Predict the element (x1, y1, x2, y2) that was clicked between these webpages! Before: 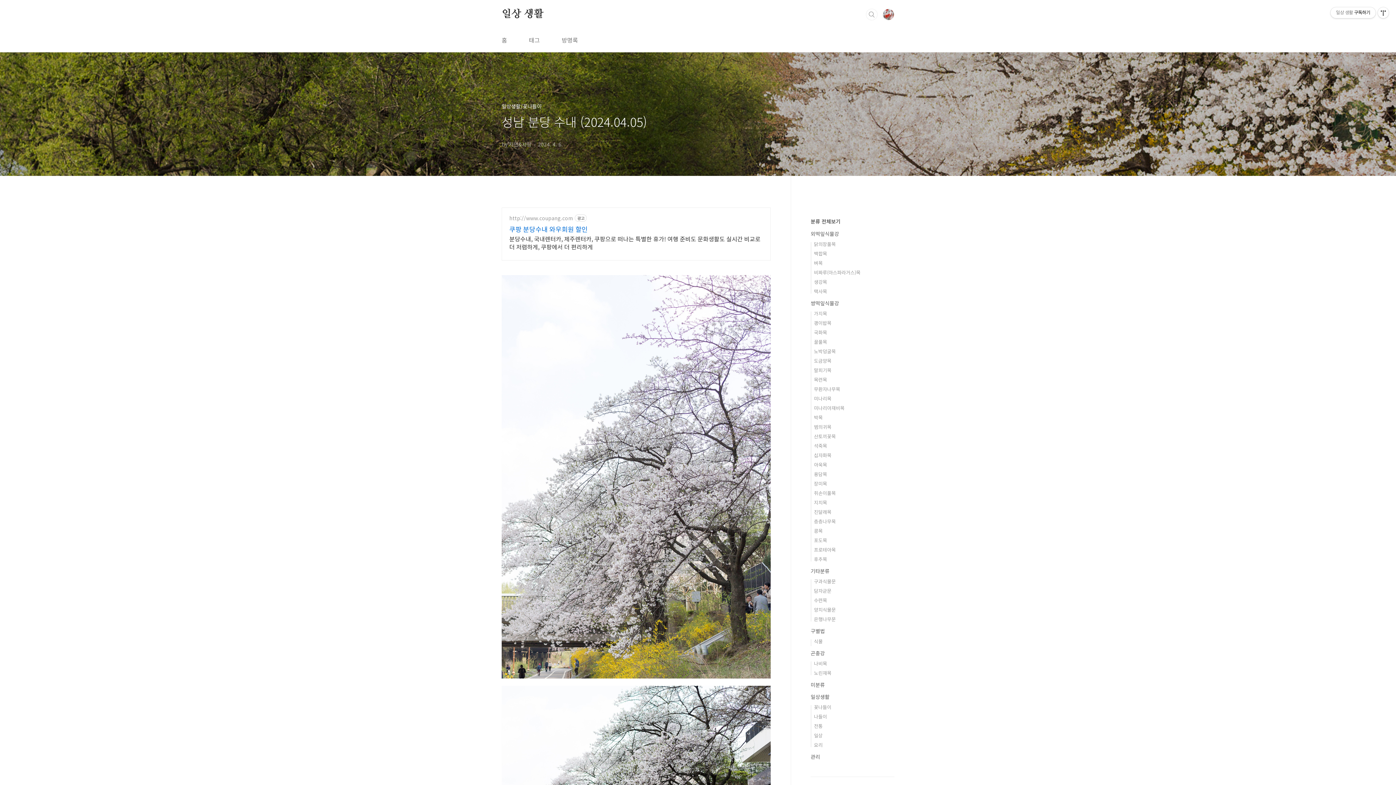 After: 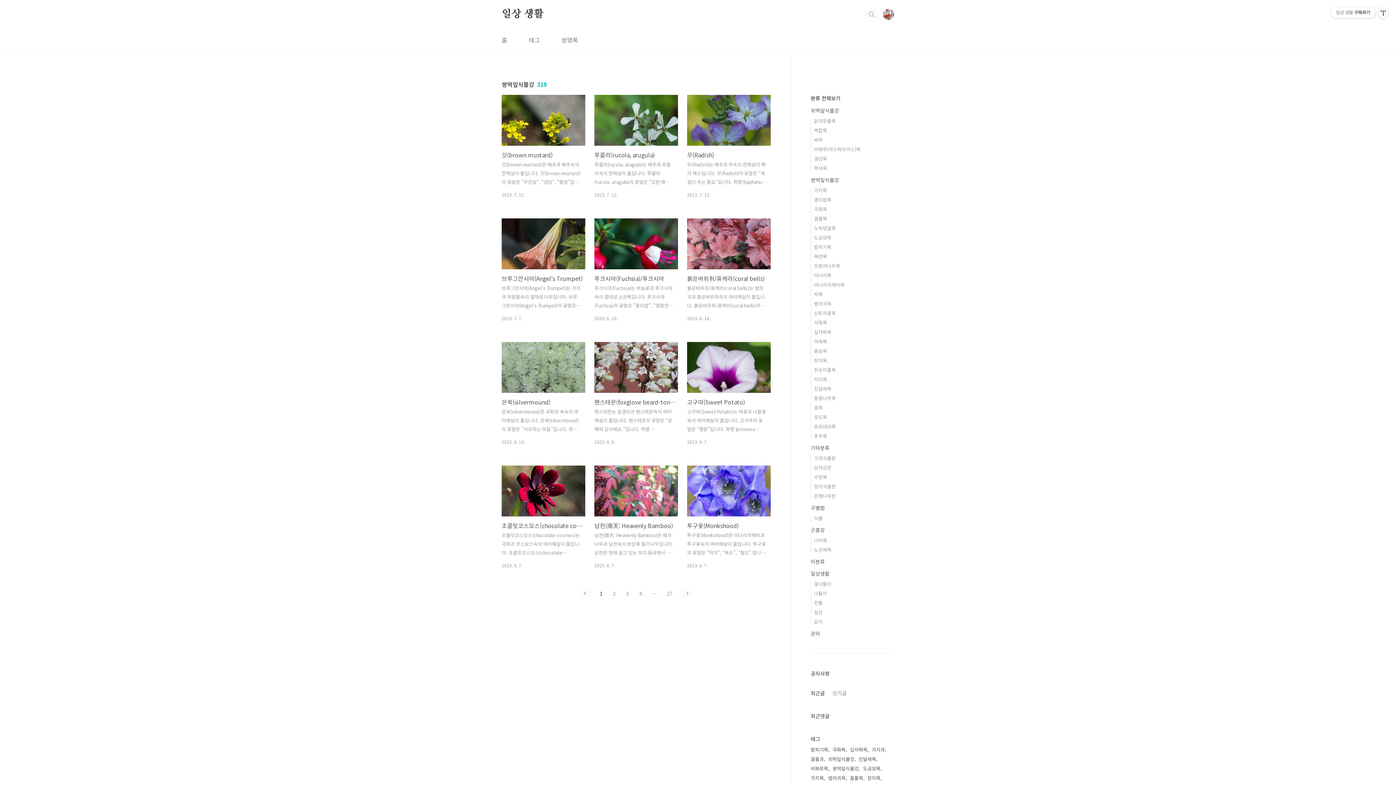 Action: label: 쌍떡잎식물강 bbox: (810, 299, 839, 306)